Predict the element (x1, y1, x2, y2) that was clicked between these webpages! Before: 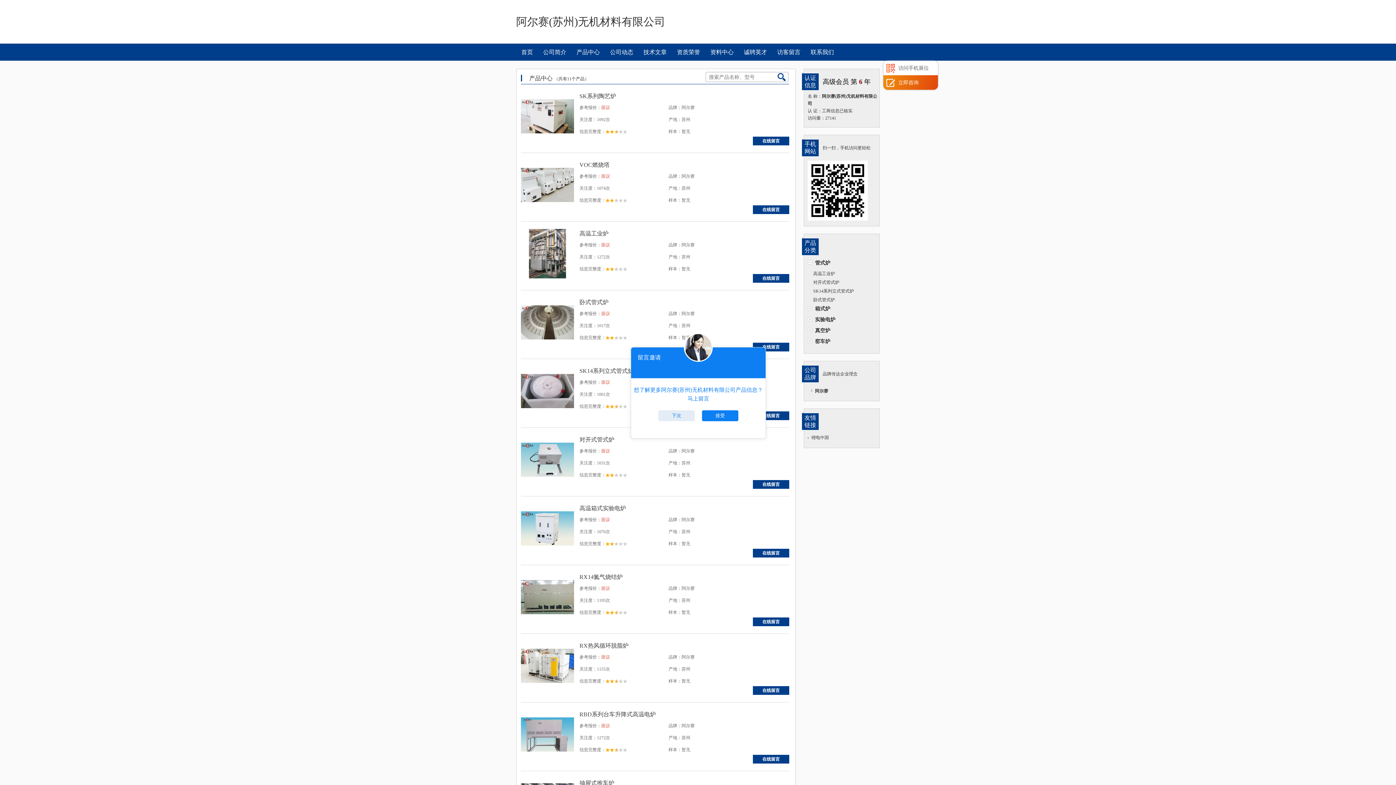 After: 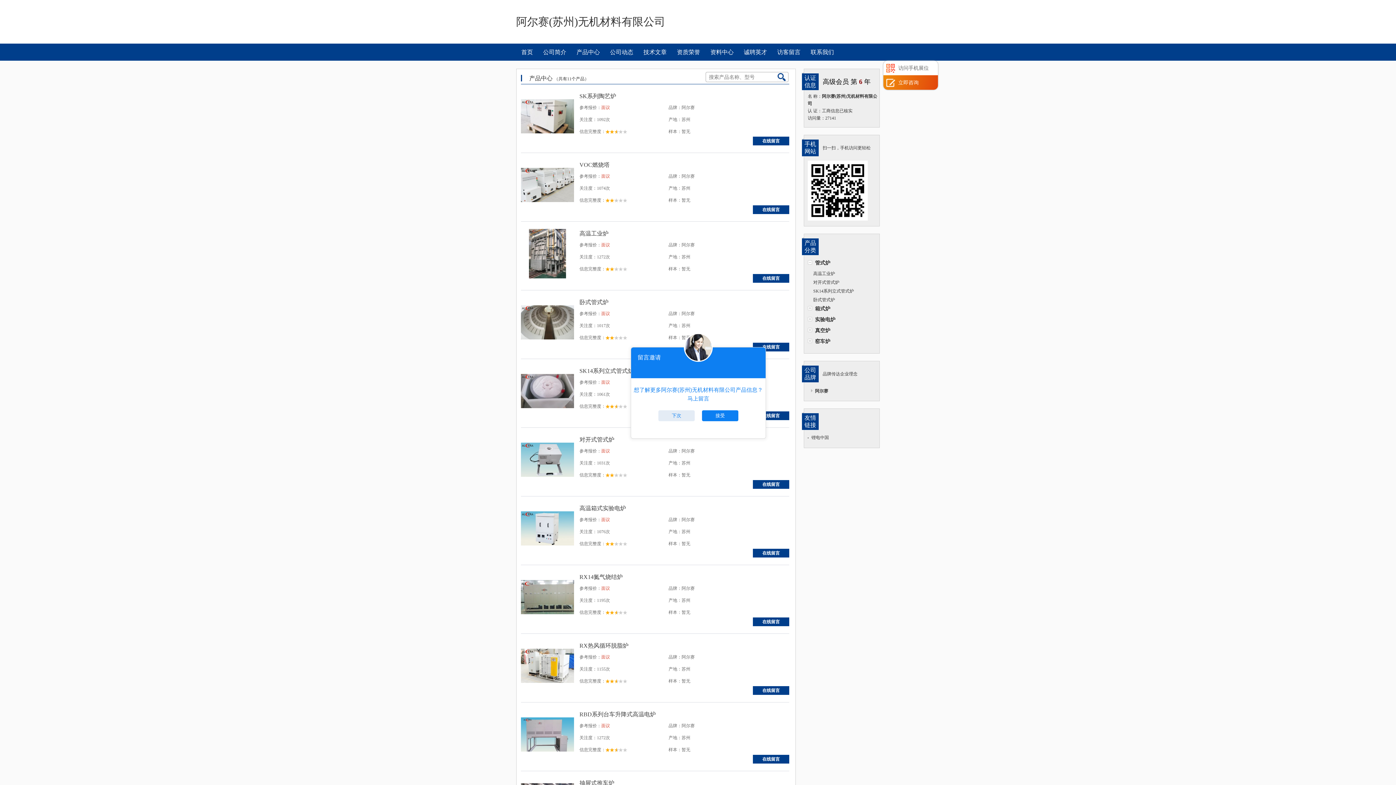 Action: bbox: (762, 207, 780, 212) label: 在线留言